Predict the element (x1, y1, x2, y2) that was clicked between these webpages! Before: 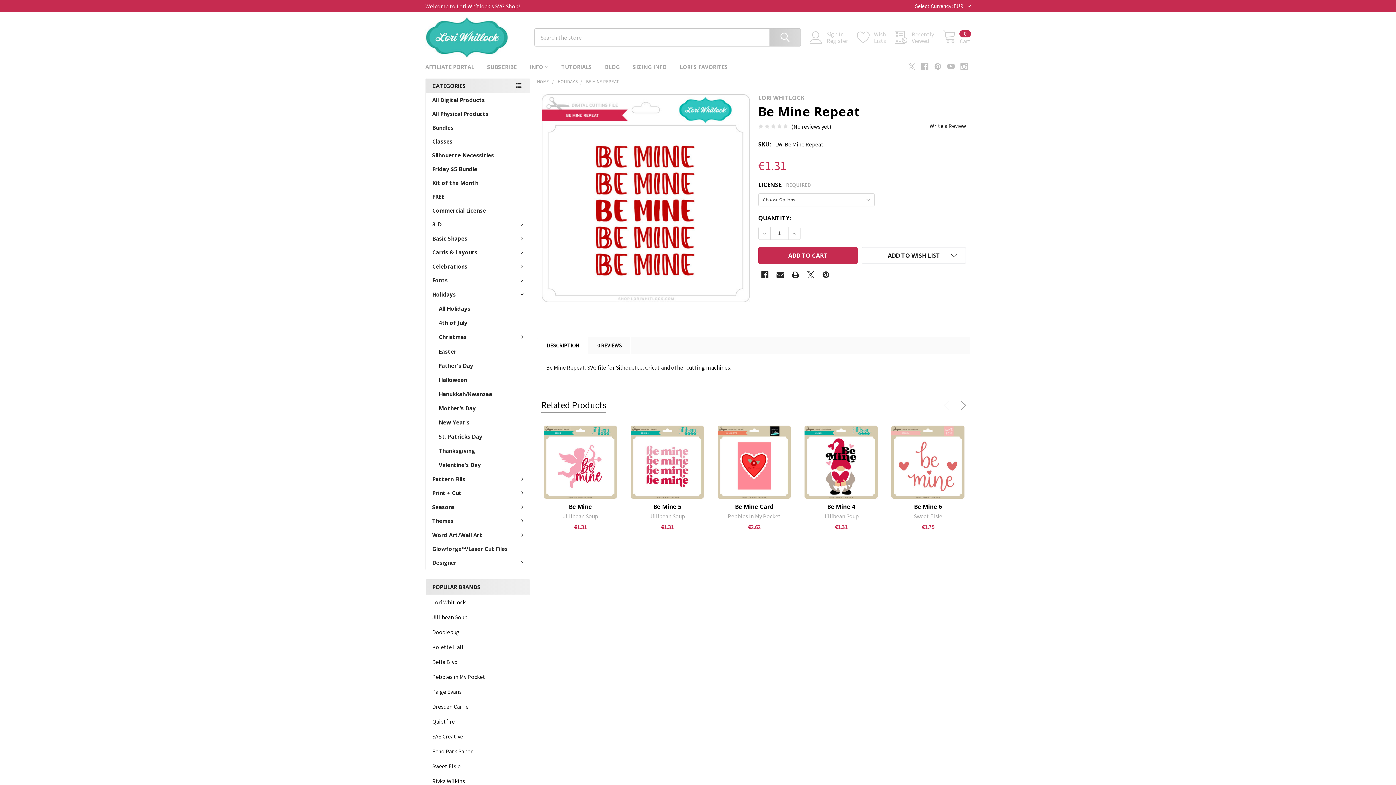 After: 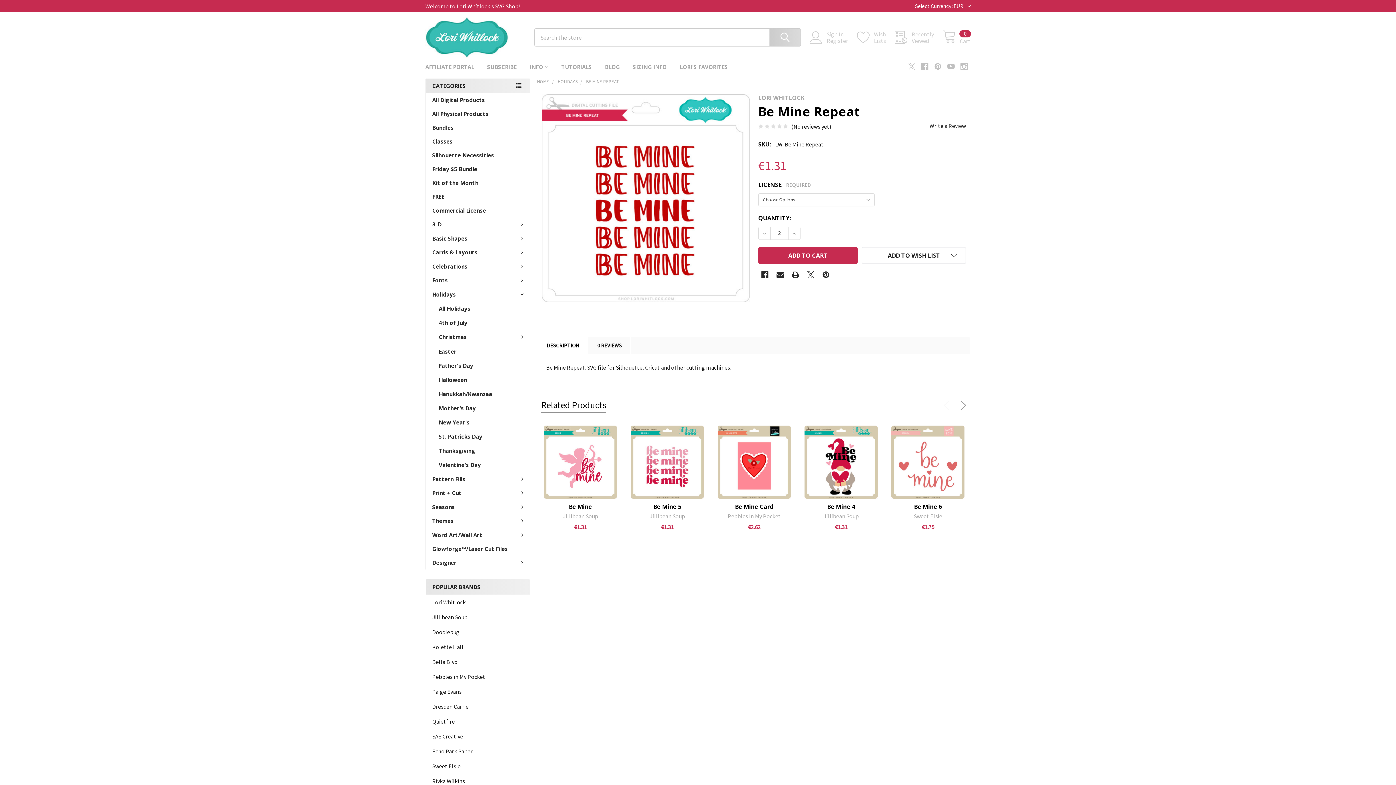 Action: bbox: (788, 227, 800, 239) label: INCREASE QUANTITY OF BE MINE REPEAT